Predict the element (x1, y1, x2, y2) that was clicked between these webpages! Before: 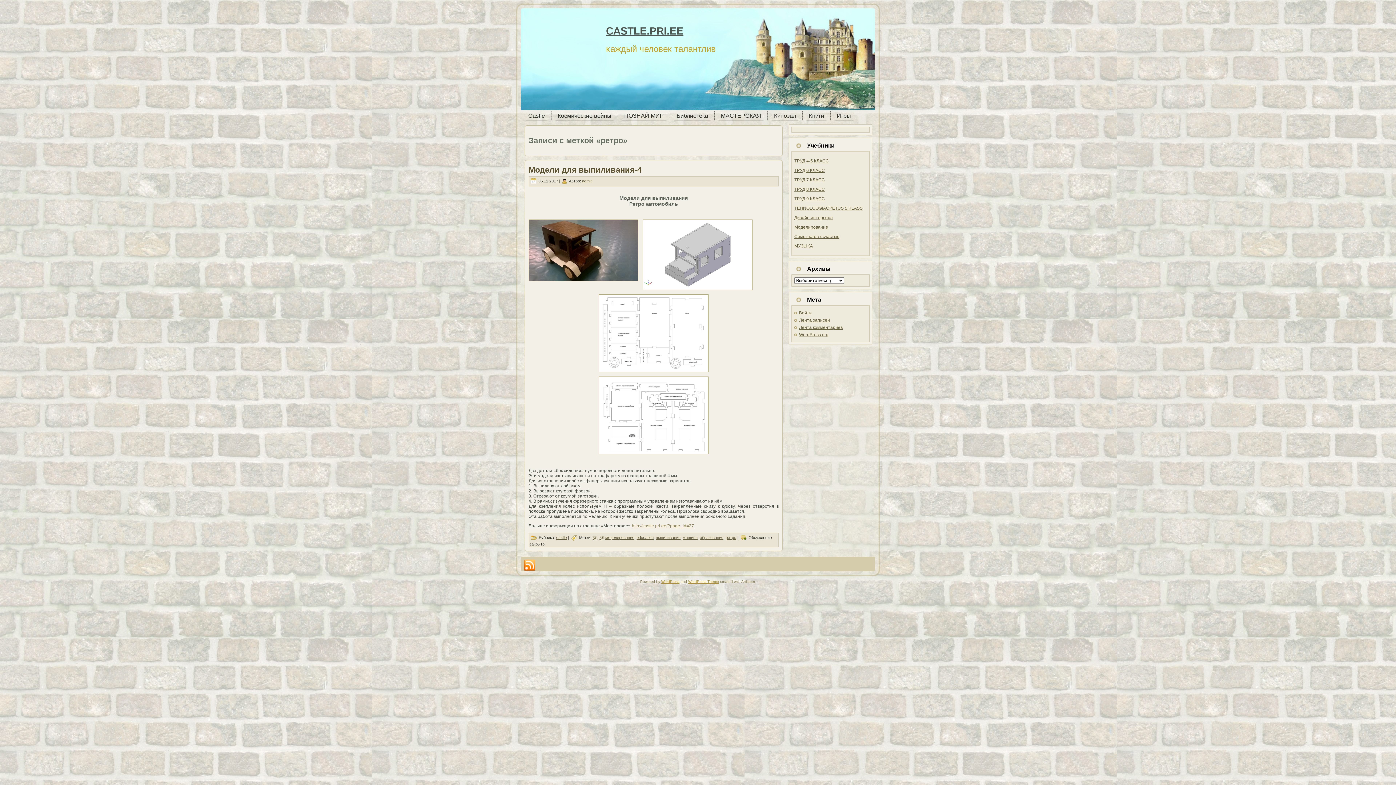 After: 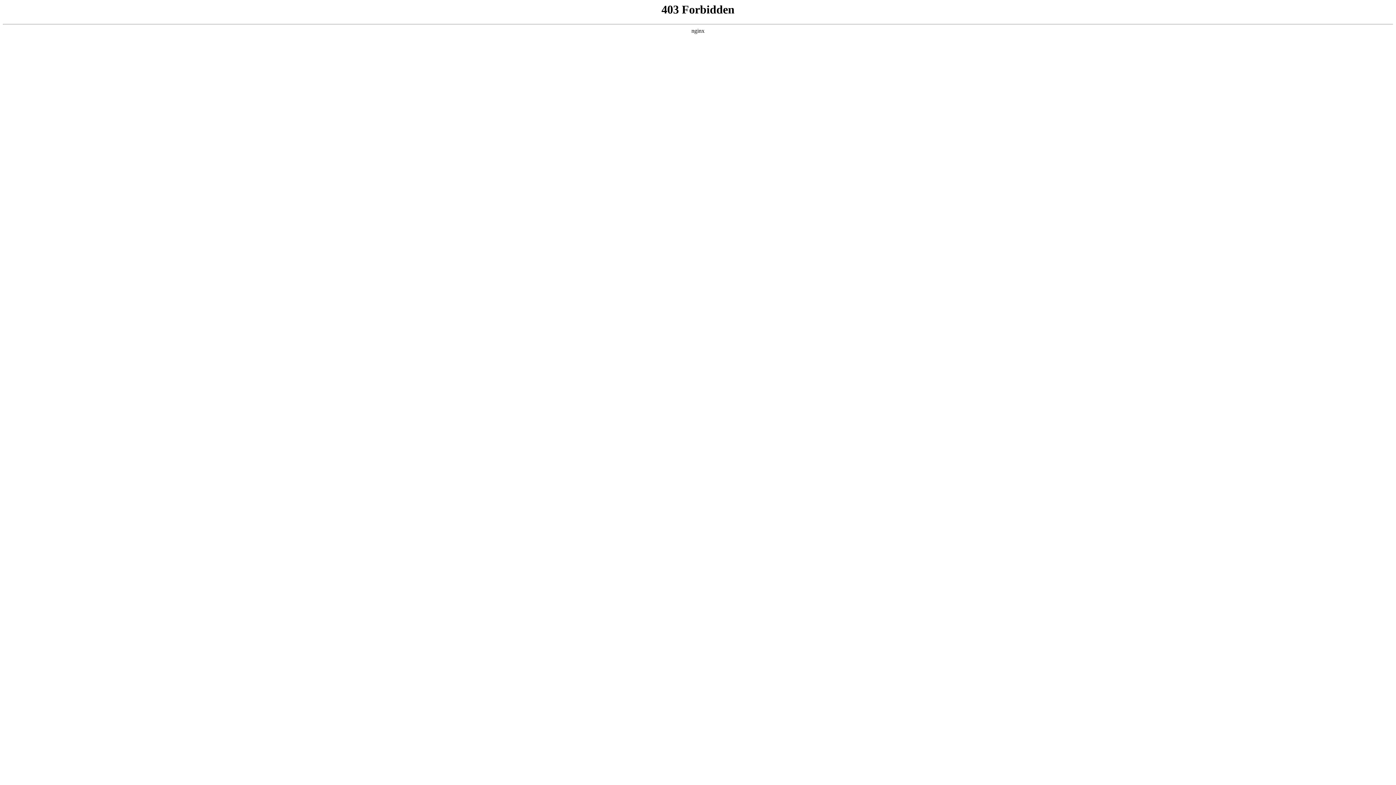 Action: bbox: (799, 332, 828, 337) label: WordPress.org